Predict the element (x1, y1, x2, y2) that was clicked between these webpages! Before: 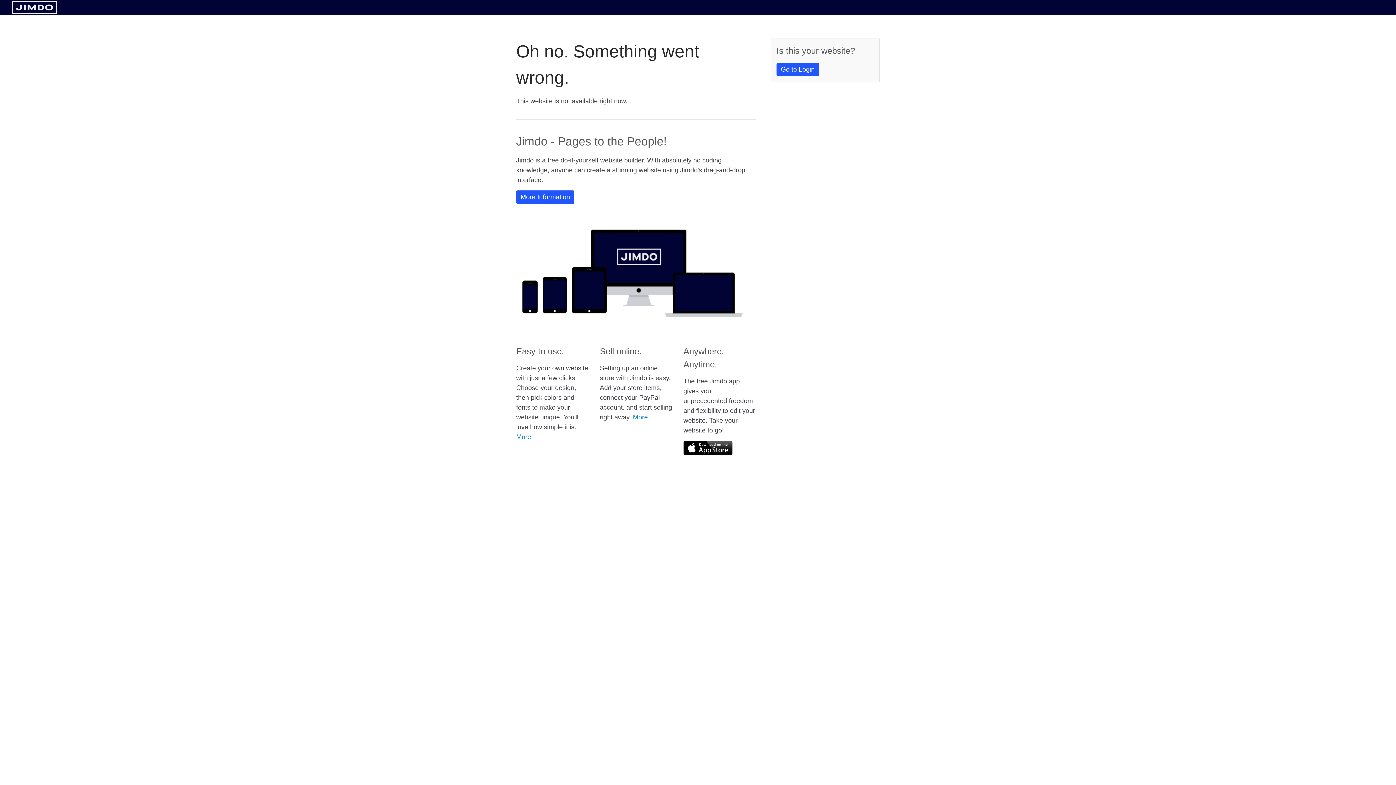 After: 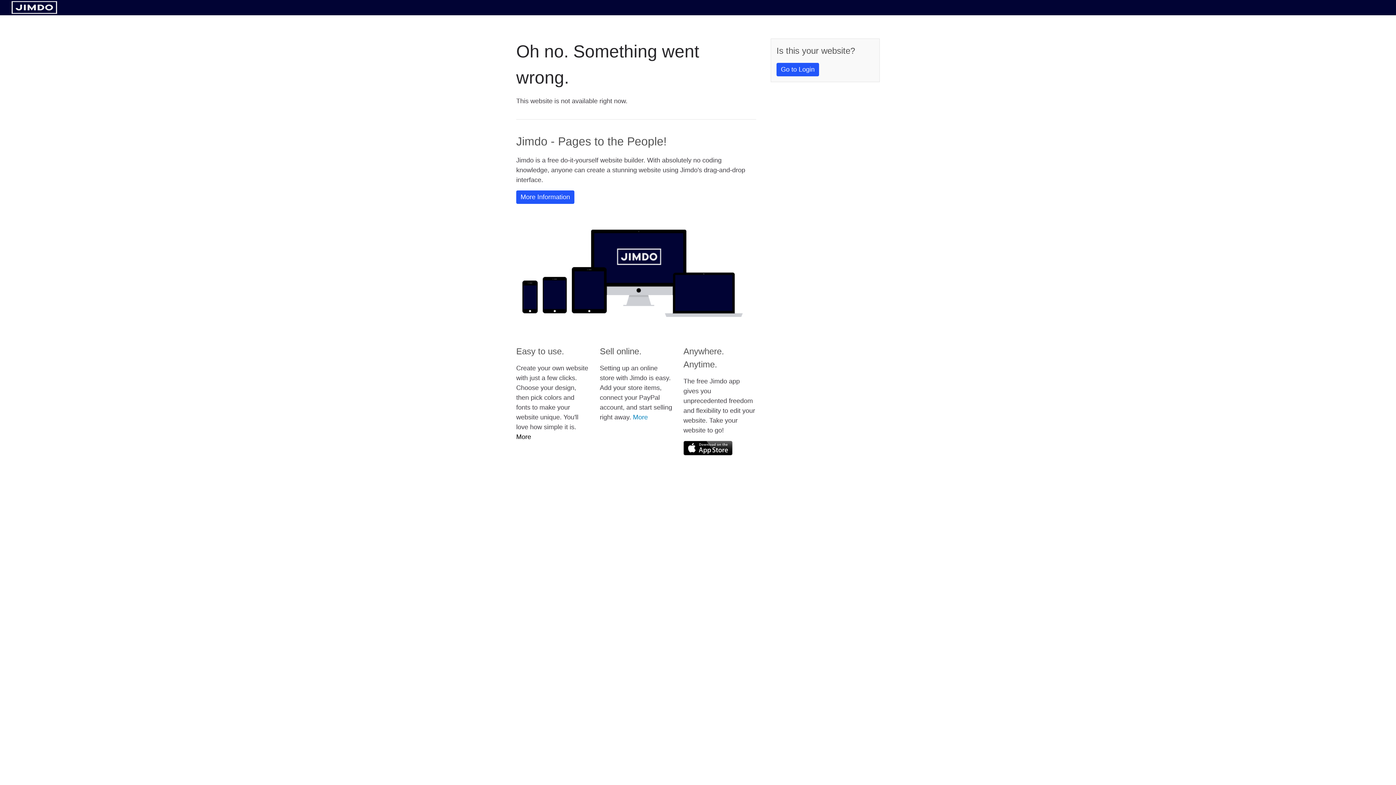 Action: label: More bbox: (516, 433, 531, 440)